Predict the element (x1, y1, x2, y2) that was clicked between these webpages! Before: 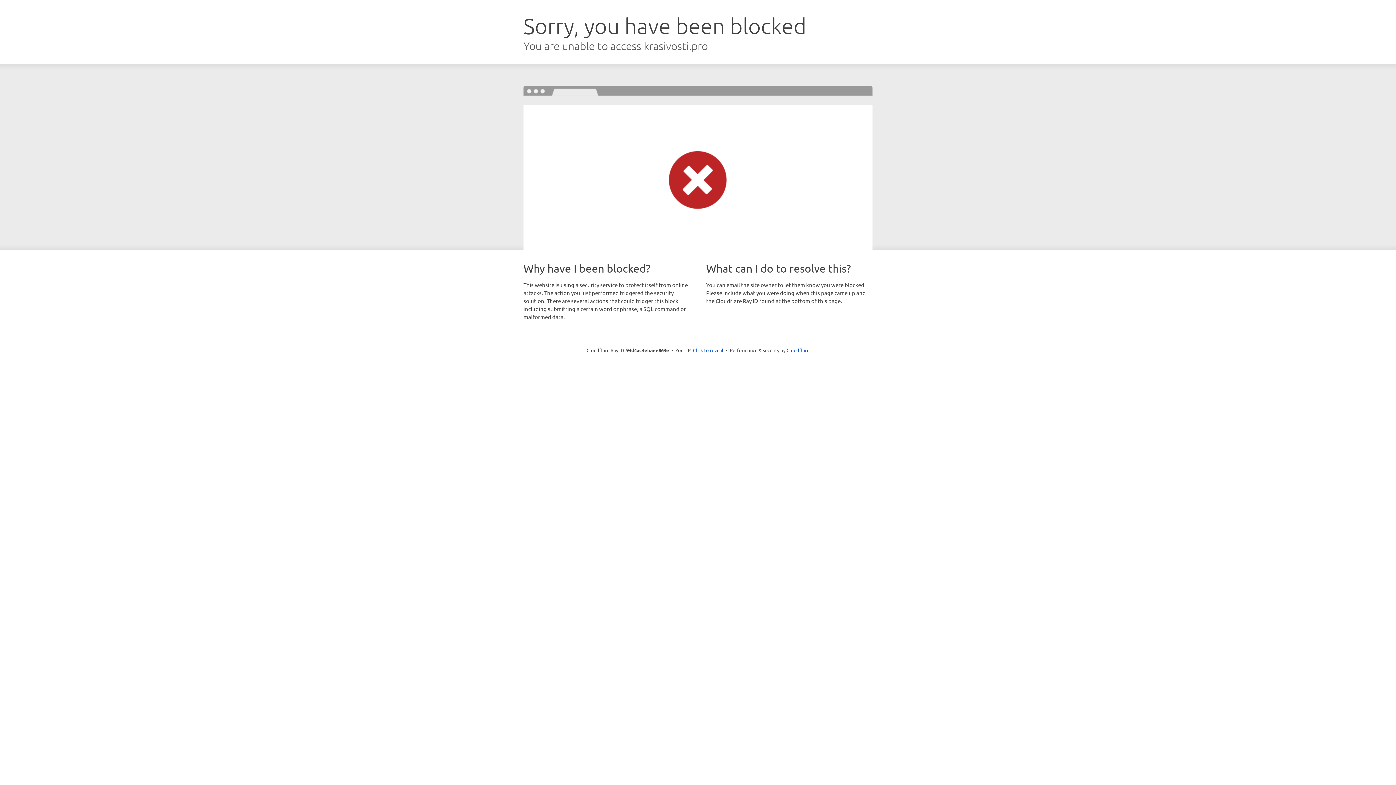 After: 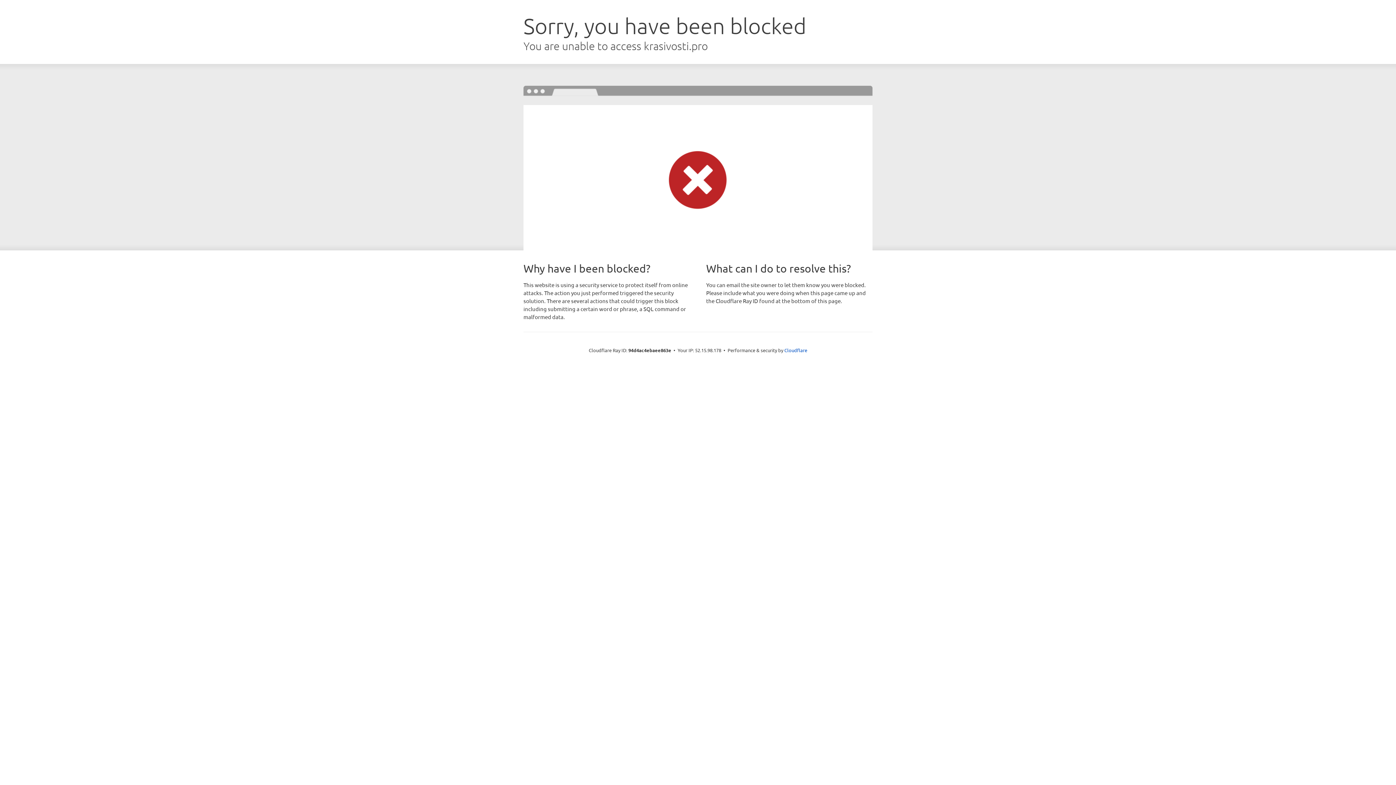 Action: label: Click to reveal bbox: (693, 346, 723, 353)